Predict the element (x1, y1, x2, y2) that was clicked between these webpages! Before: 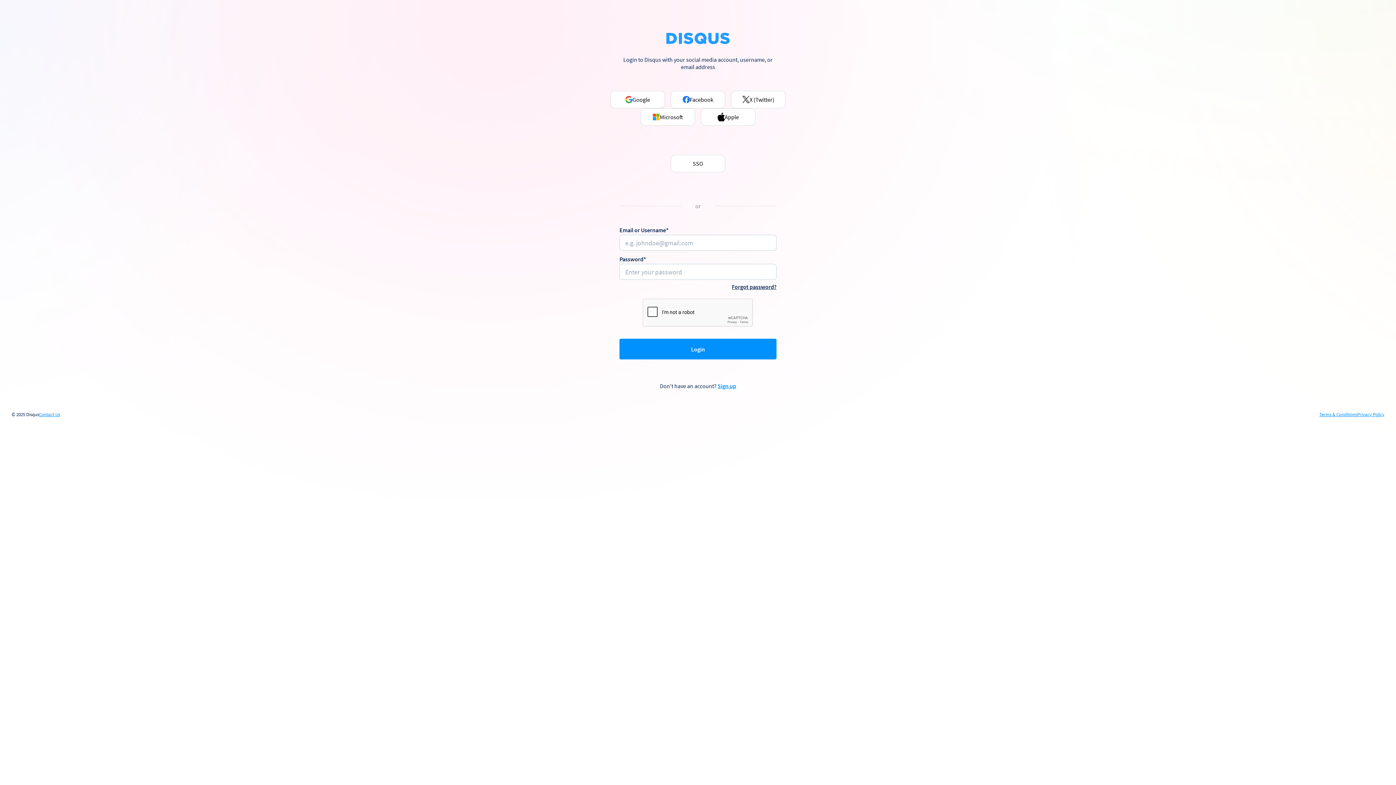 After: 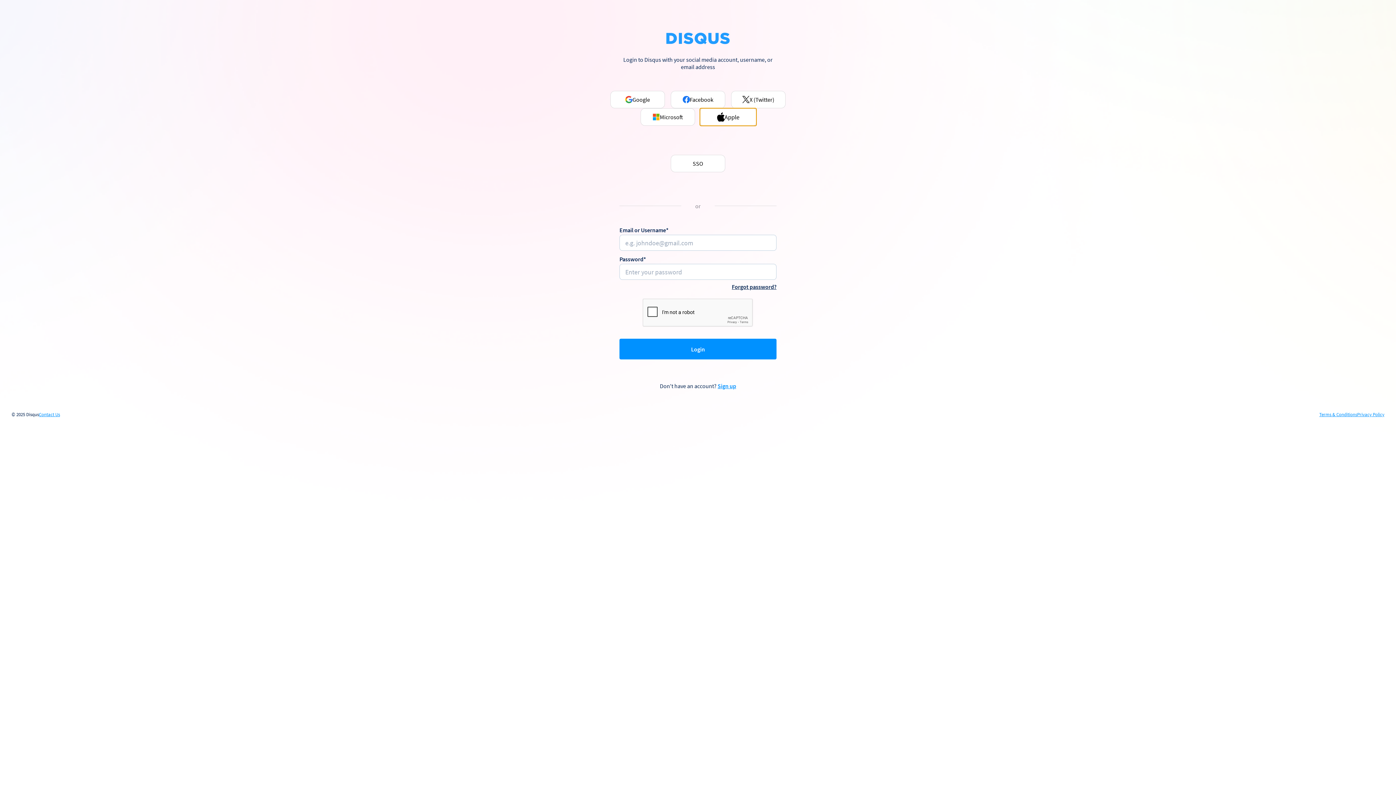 Action: bbox: (701, 108, 755, 125) label: Apple